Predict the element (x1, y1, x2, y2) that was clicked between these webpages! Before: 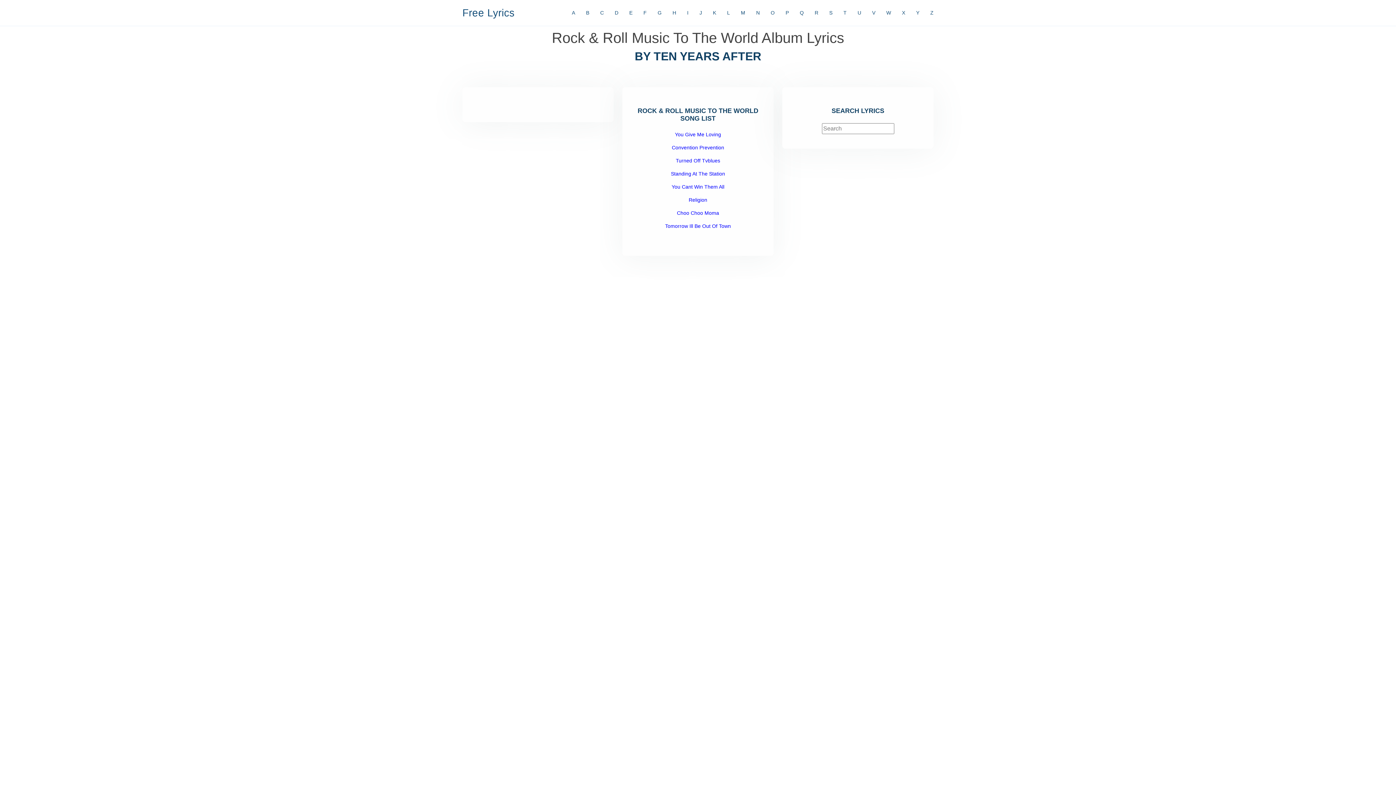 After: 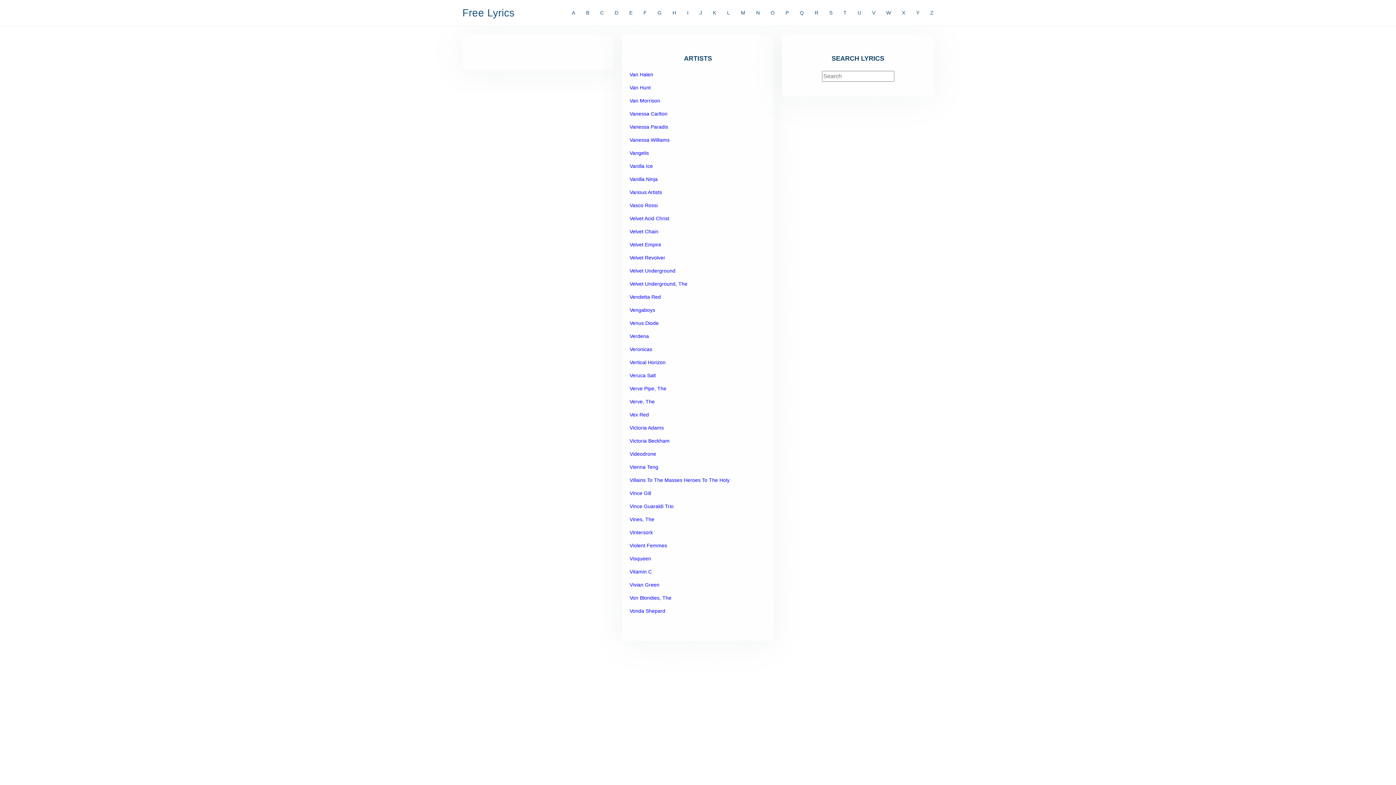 Action: bbox: (861, 5, 875, 20) label: V